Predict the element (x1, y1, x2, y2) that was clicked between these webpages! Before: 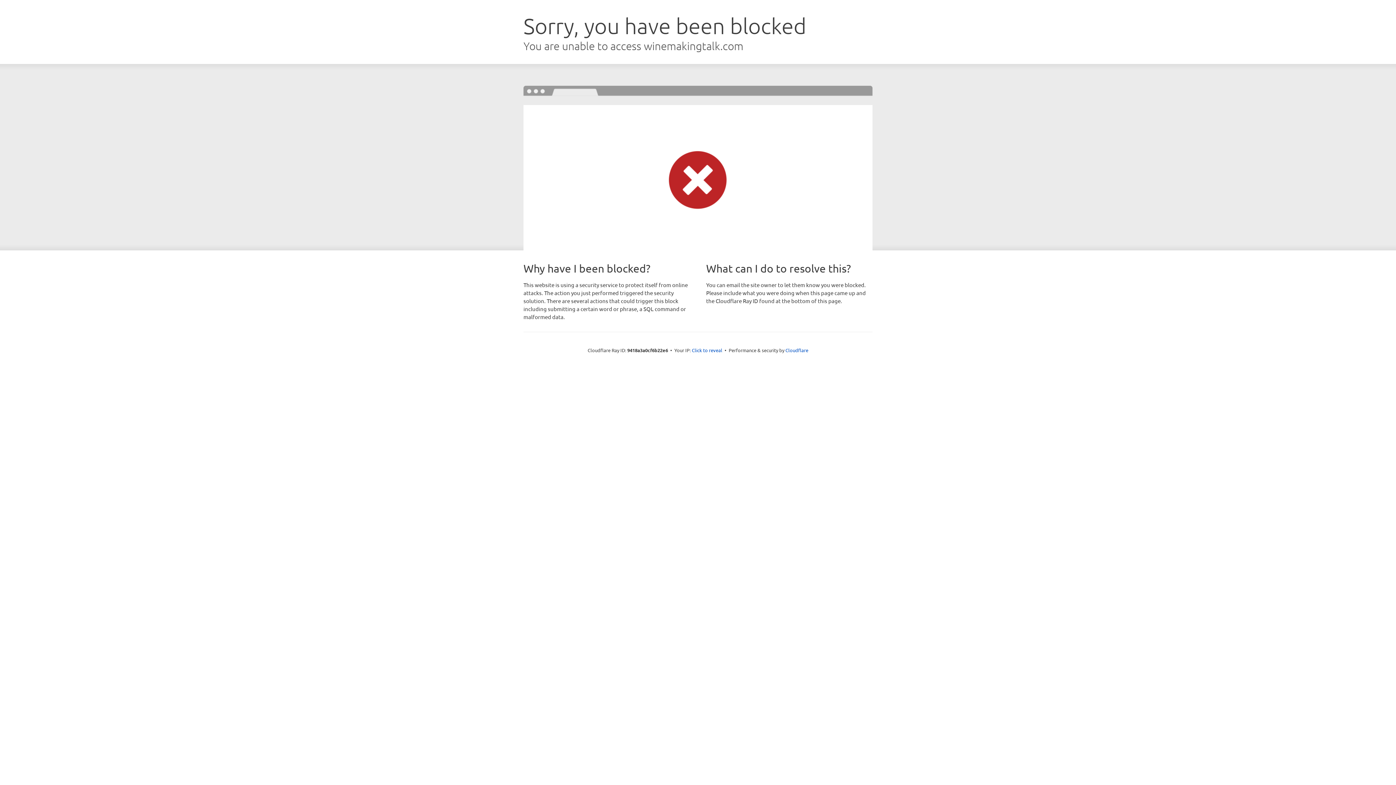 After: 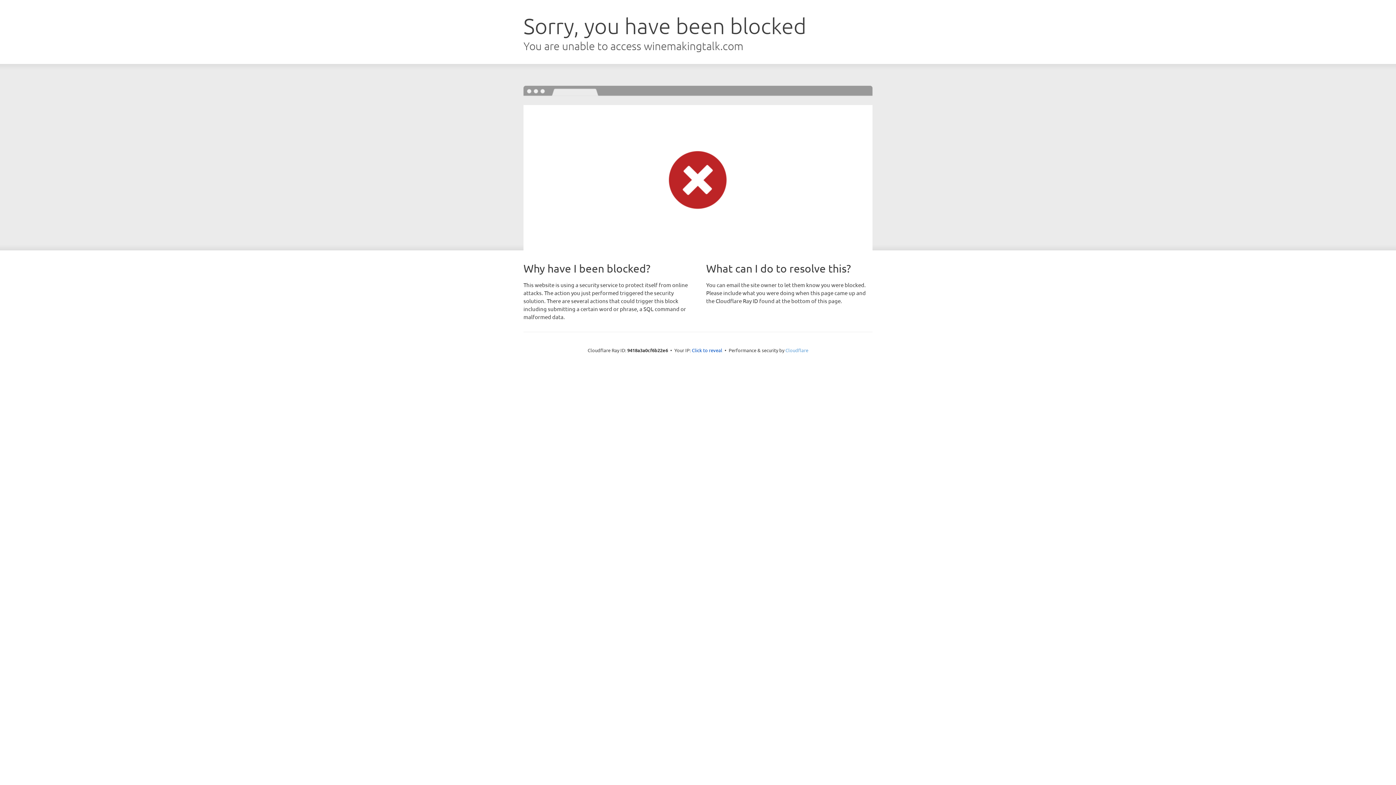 Action: label: Cloudflare bbox: (785, 347, 808, 353)